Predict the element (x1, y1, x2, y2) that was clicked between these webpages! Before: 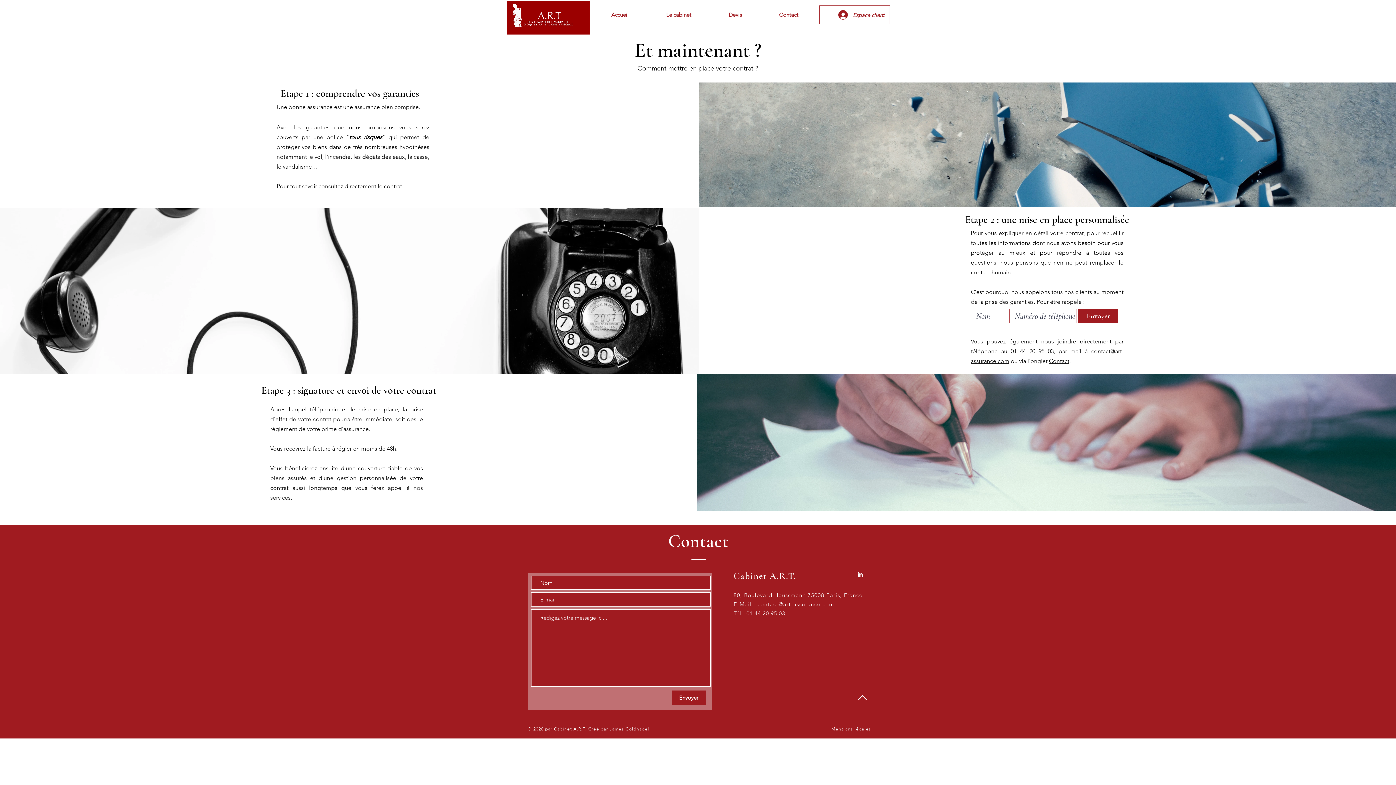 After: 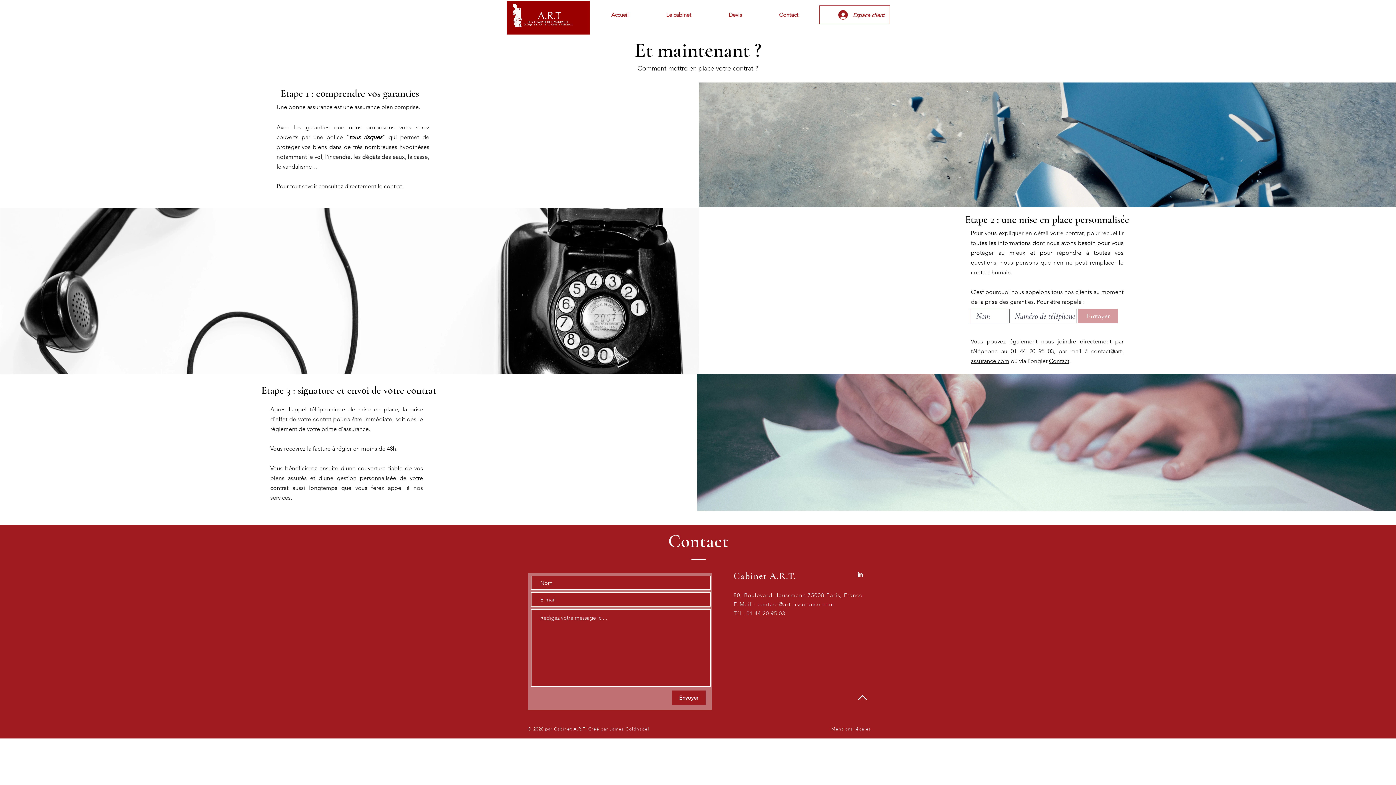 Action: label: Envoyer bbox: (1078, 309, 1118, 323)